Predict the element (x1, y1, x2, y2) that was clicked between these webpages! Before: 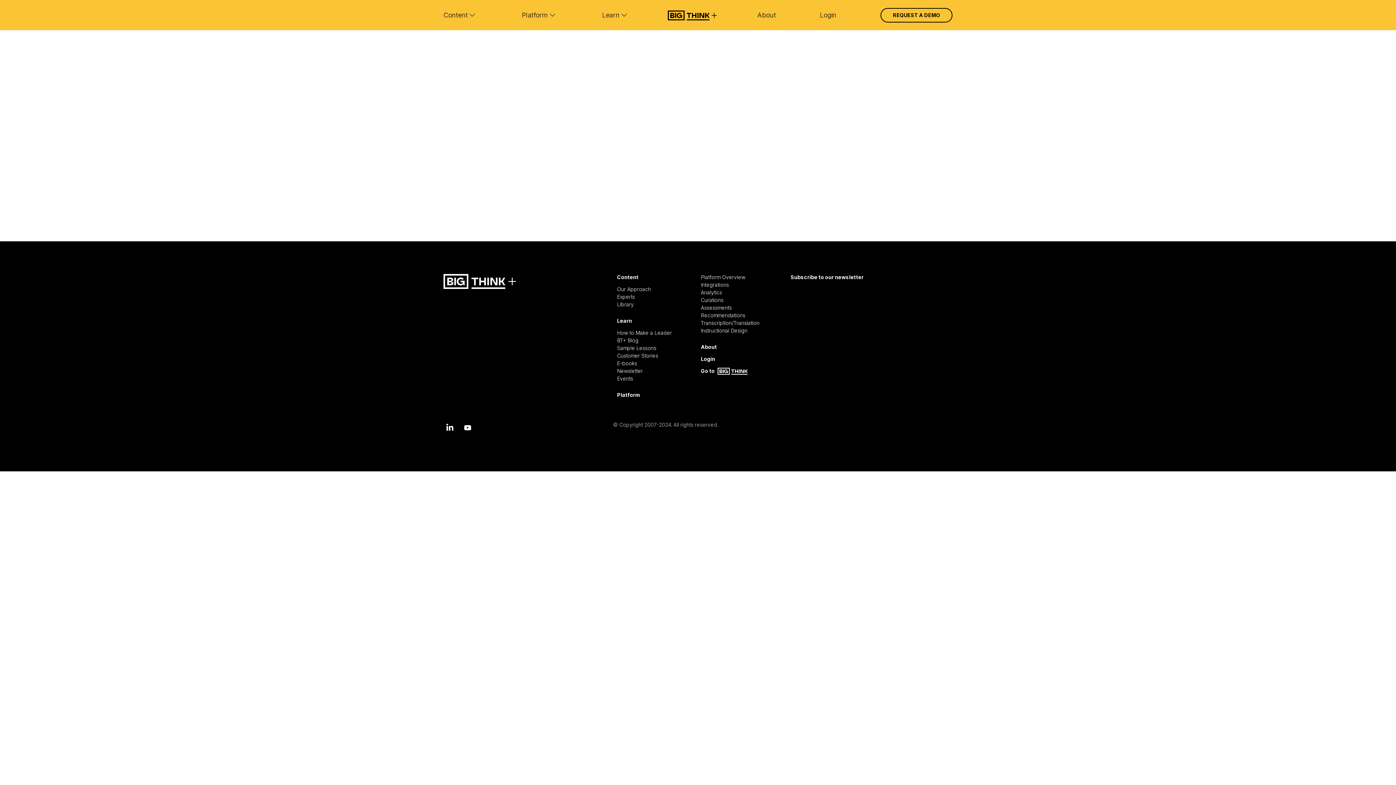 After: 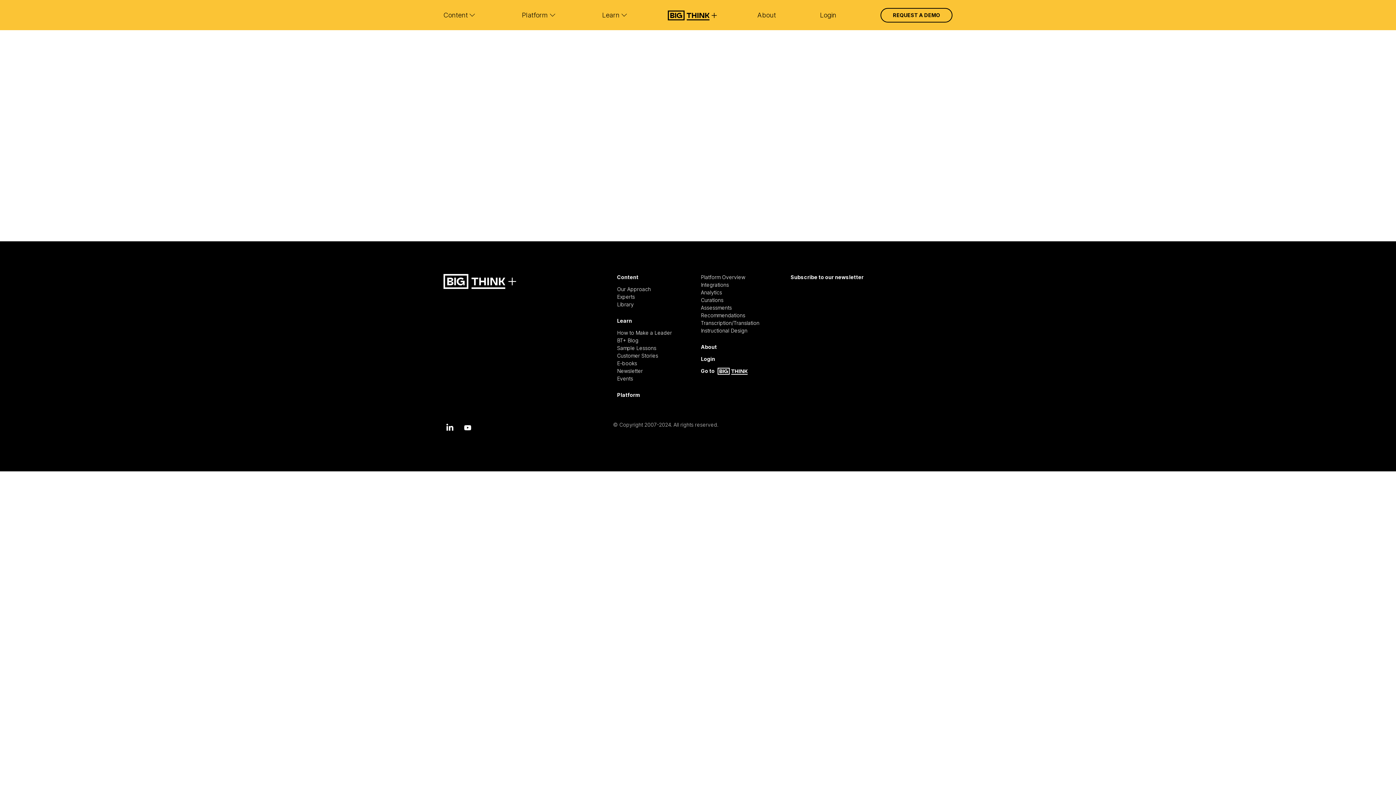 Action: label: Lead Yourself bbox: (597, 97, 662, 112)